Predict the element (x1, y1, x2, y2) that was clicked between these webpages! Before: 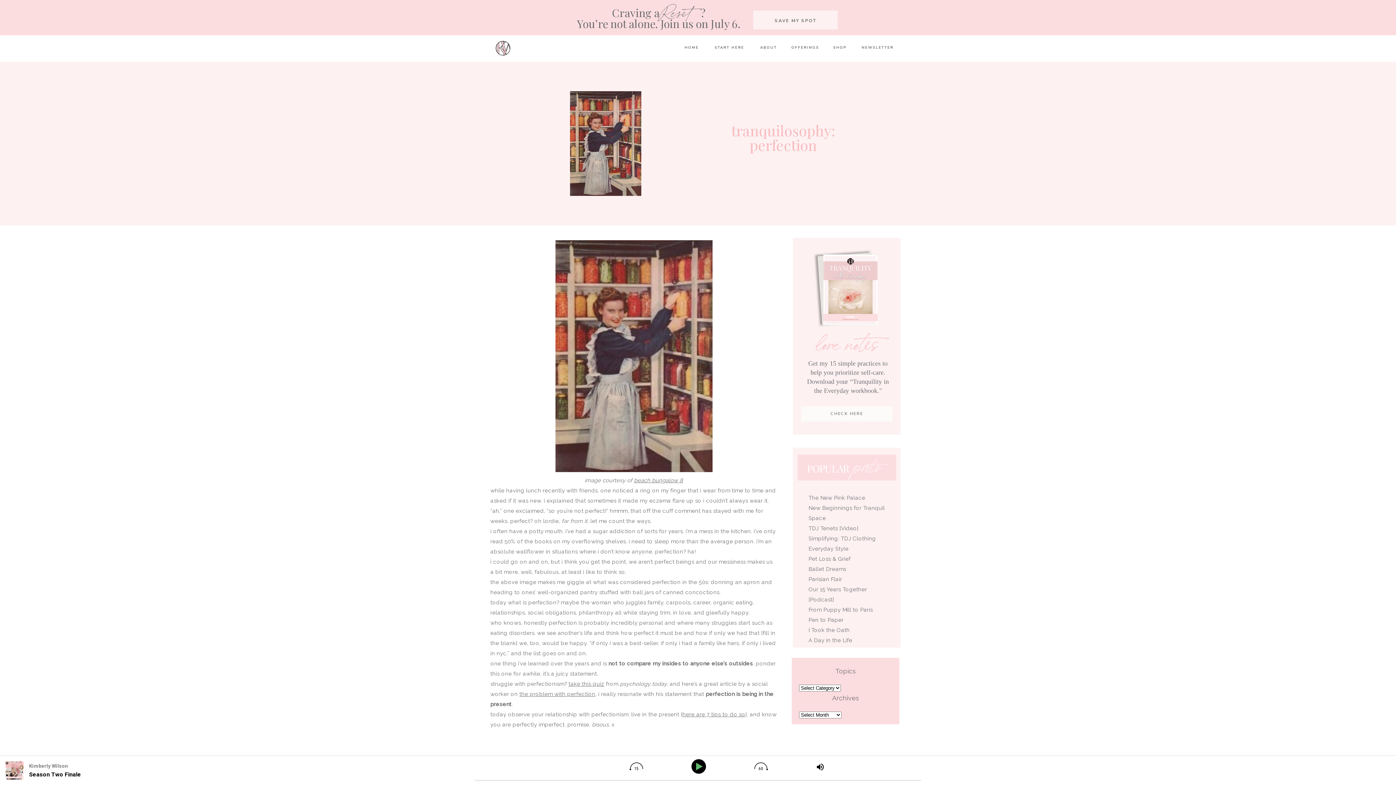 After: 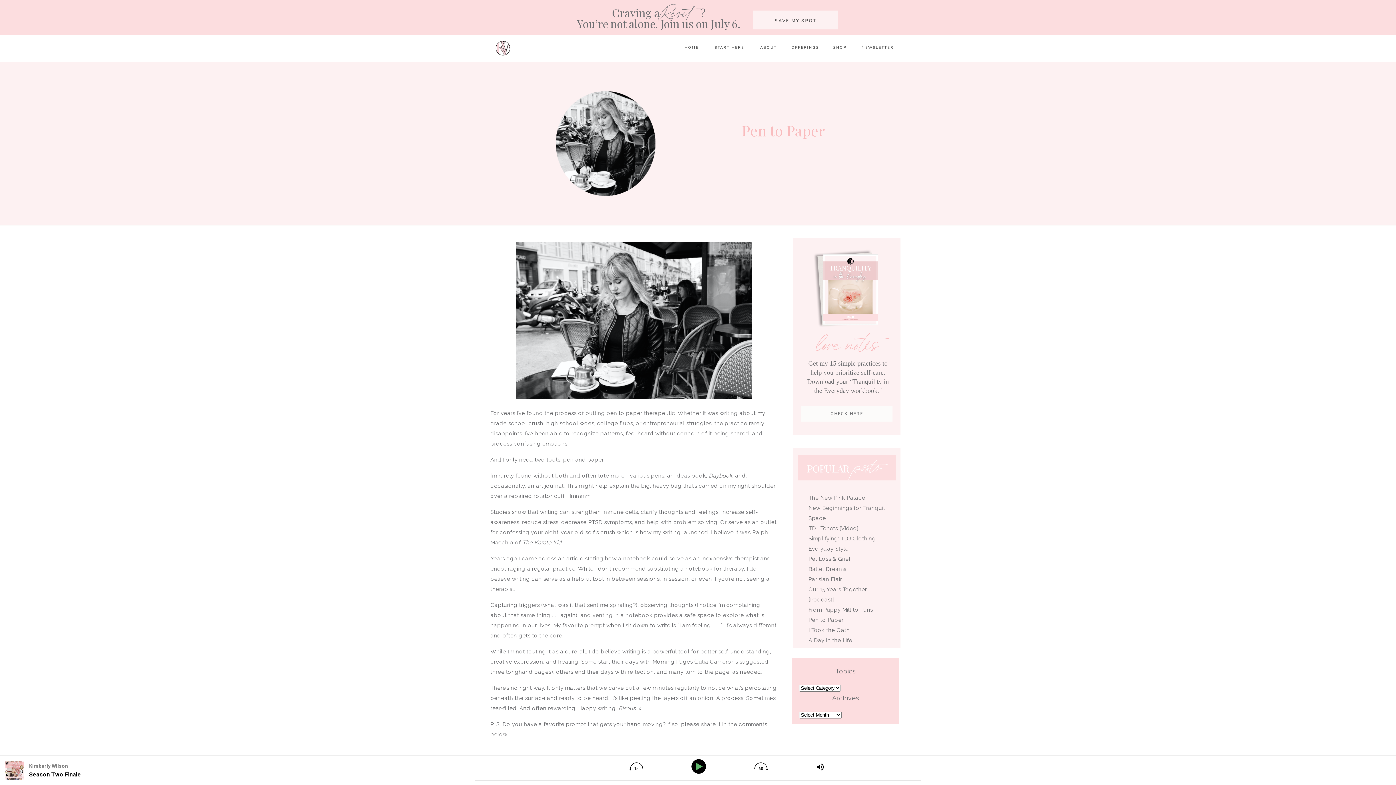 Action: bbox: (808, 617, 843, 623) label: Pen to Paper